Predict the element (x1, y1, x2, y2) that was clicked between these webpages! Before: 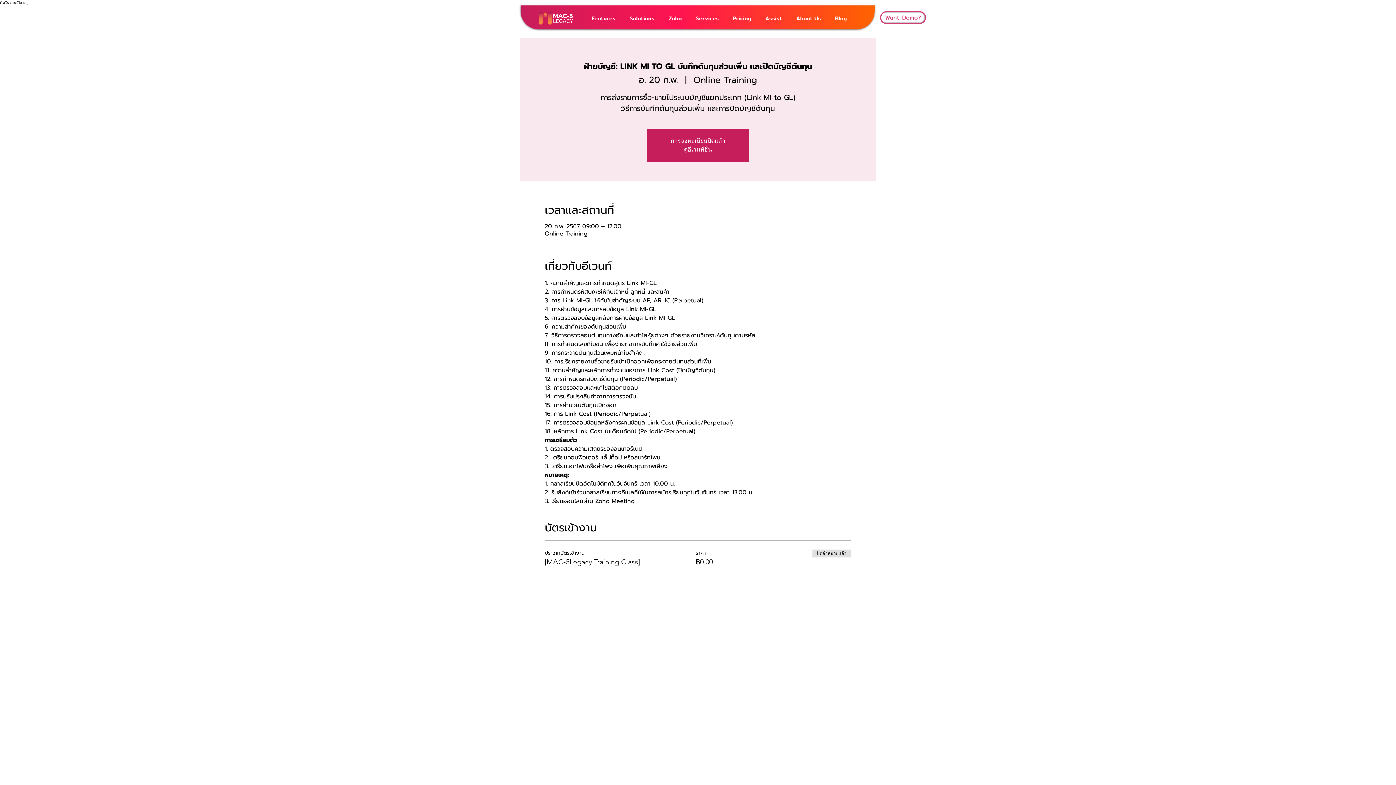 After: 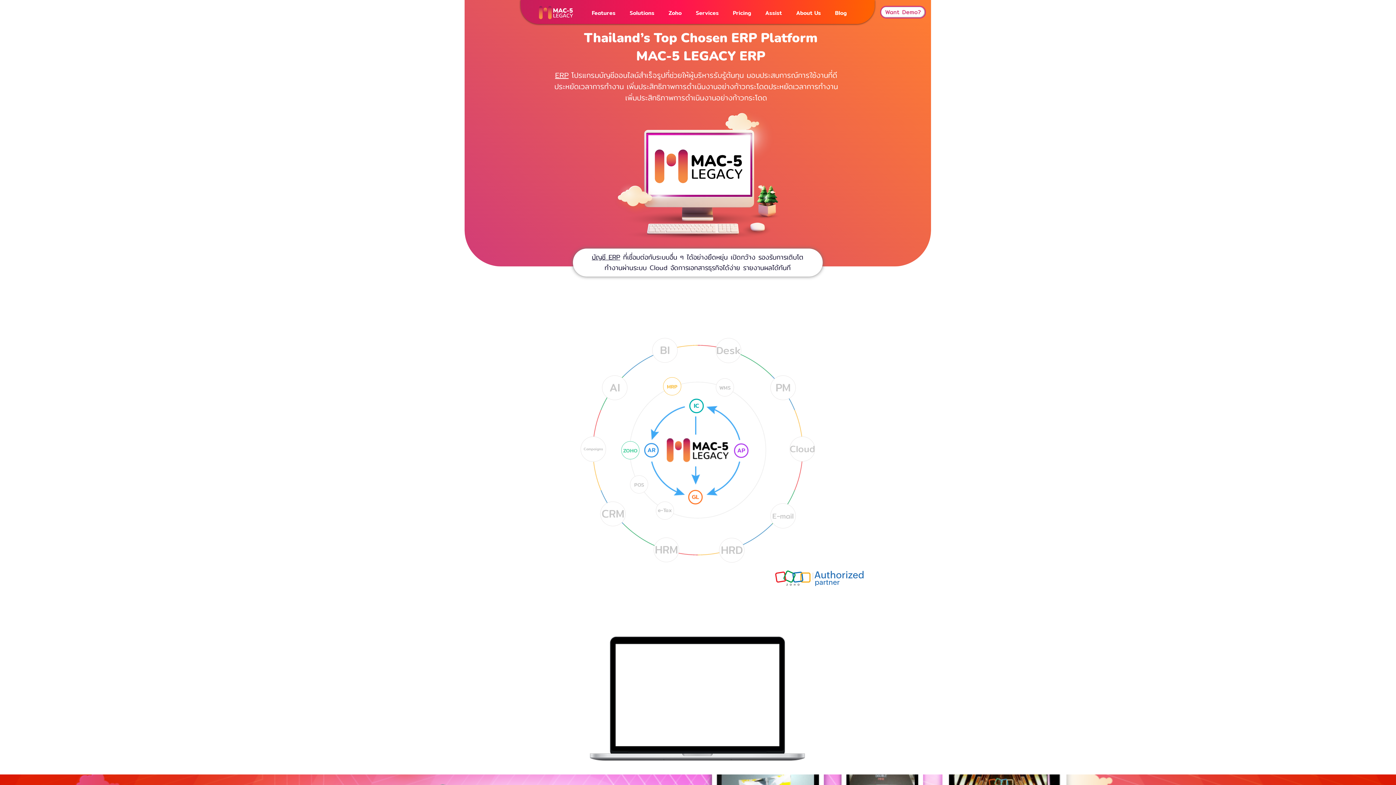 Action: bbox: (684, 145, 712, 153) label: ดูอีเวนท์อื่น